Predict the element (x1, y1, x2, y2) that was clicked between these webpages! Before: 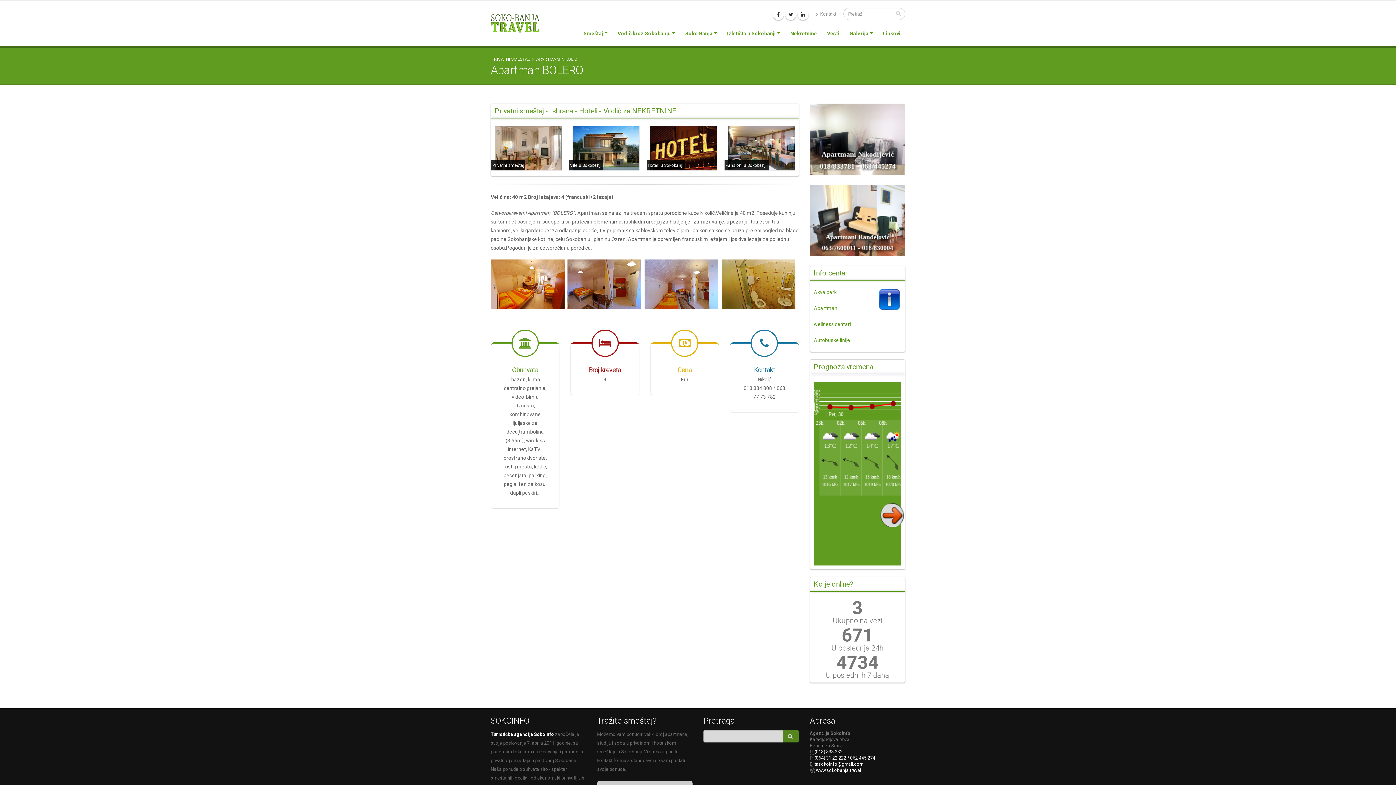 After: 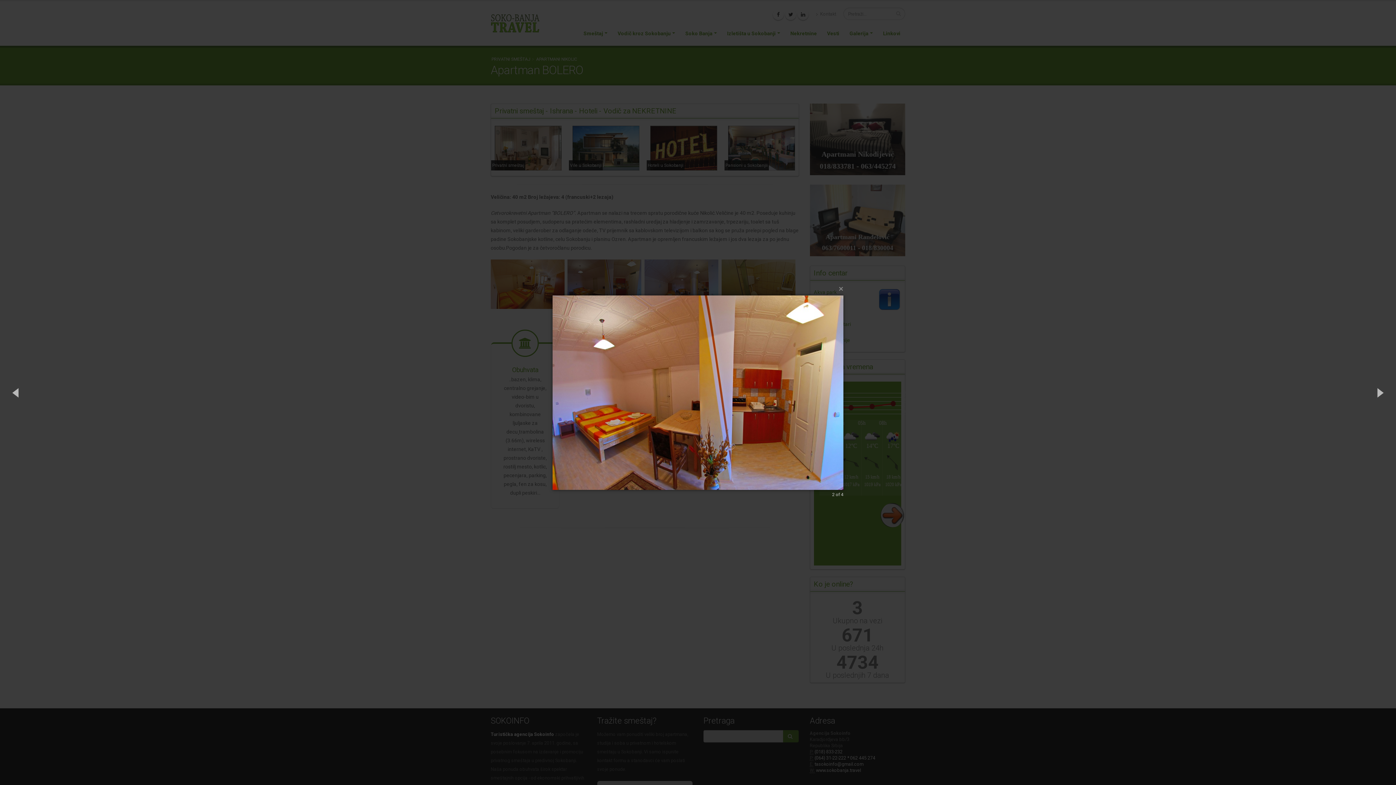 Action: bbox: (567, 259, 641, 308) label: PARTMANI NIKOLIC BOLERO